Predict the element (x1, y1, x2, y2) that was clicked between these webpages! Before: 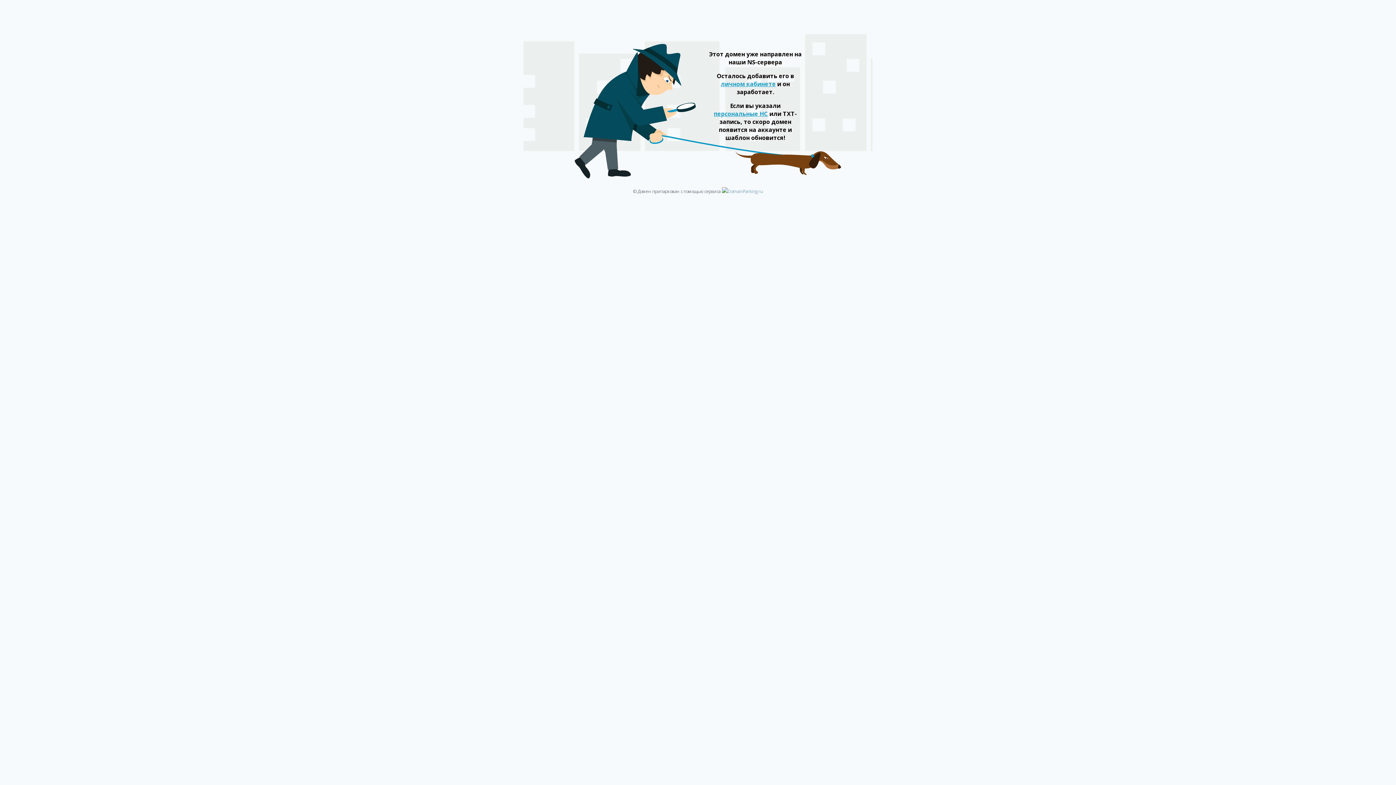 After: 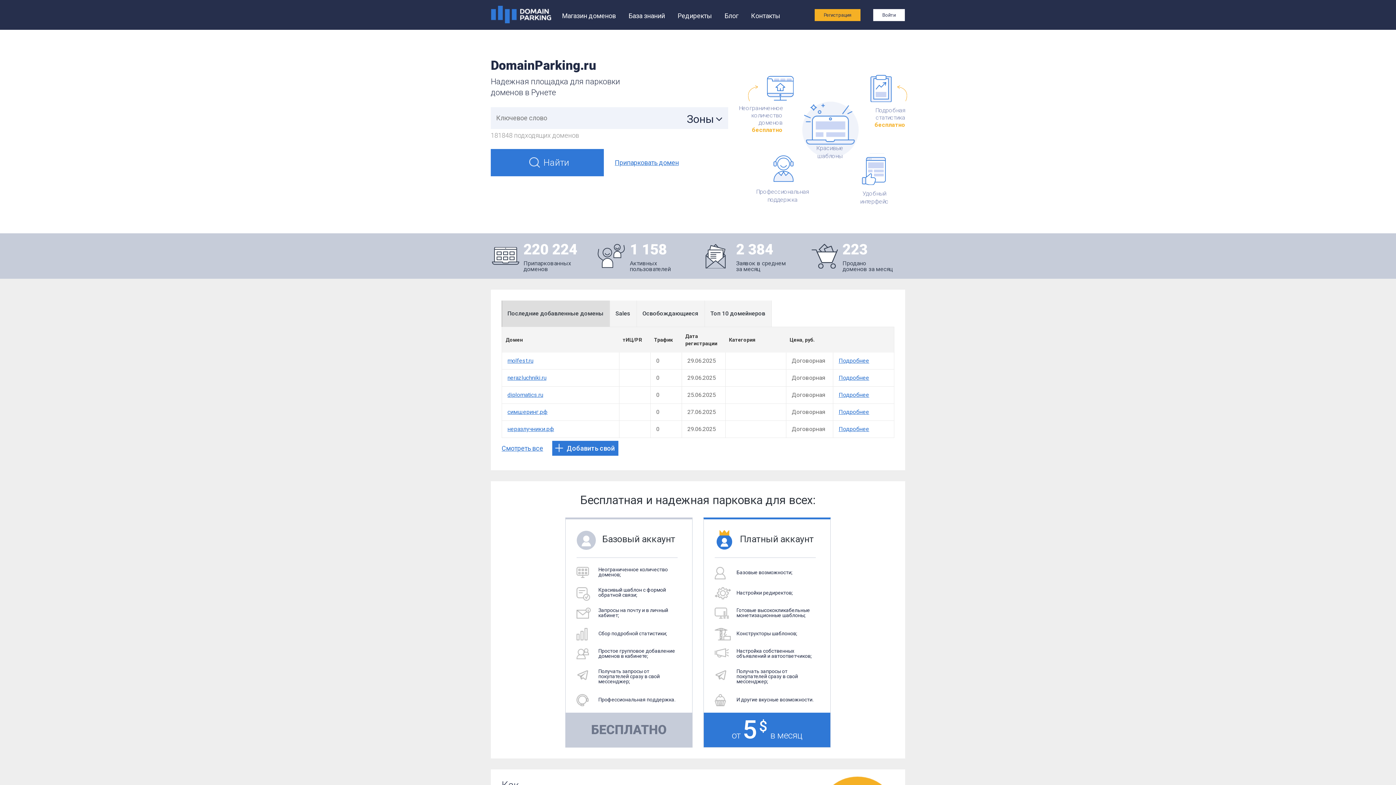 Action: label: личном кабинете bbox: (723, 75, 773, 81)